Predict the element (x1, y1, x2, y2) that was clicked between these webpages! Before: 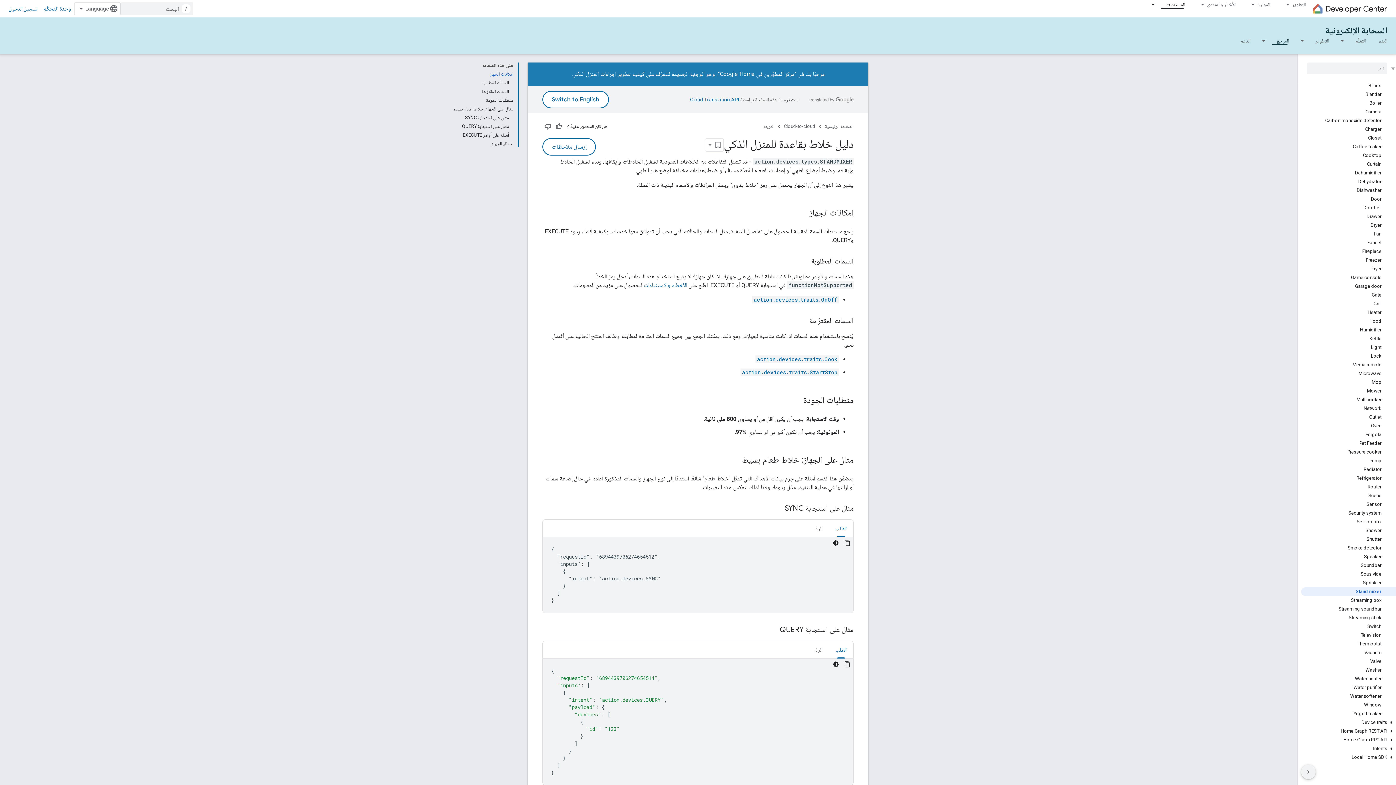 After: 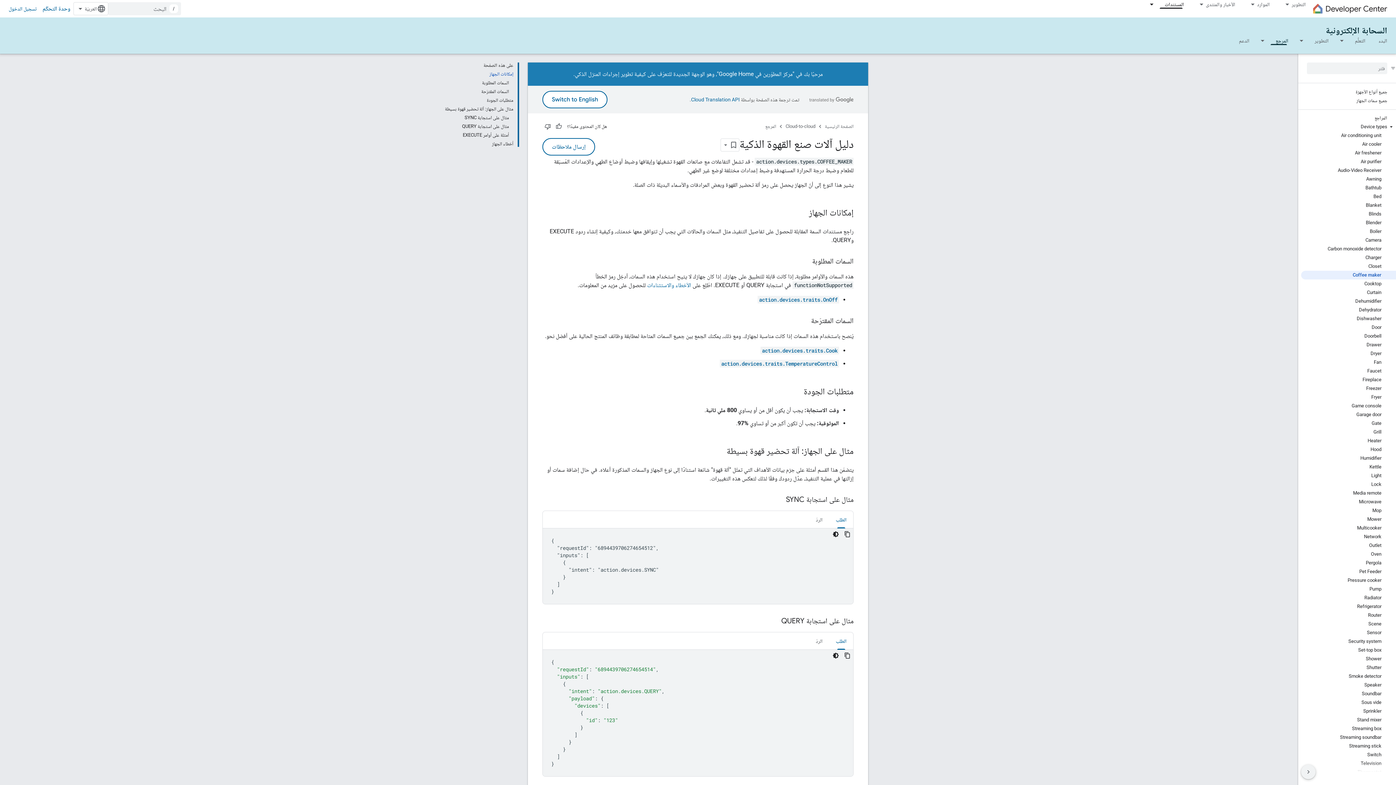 Action: bbox: (1301, 142, 1396, 151) label: Coffee maker